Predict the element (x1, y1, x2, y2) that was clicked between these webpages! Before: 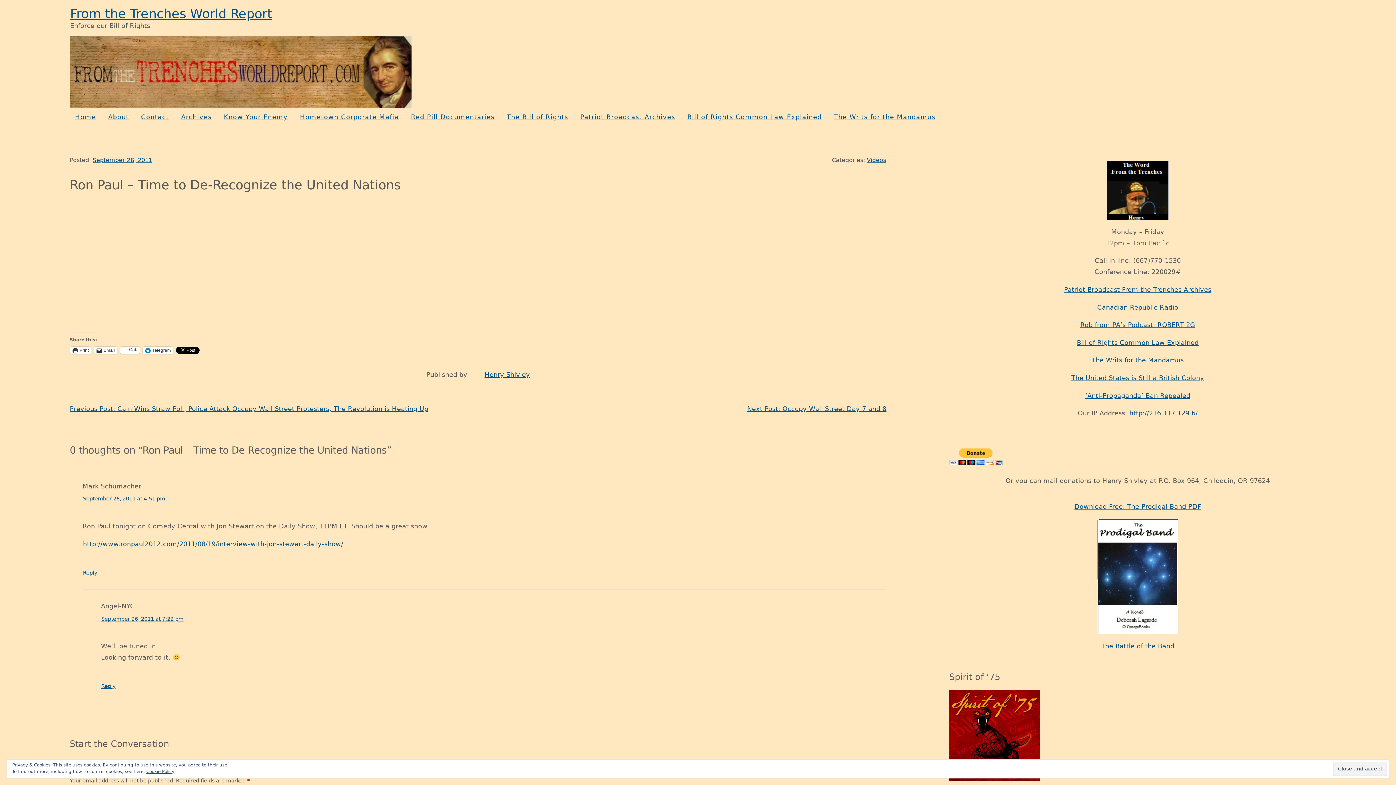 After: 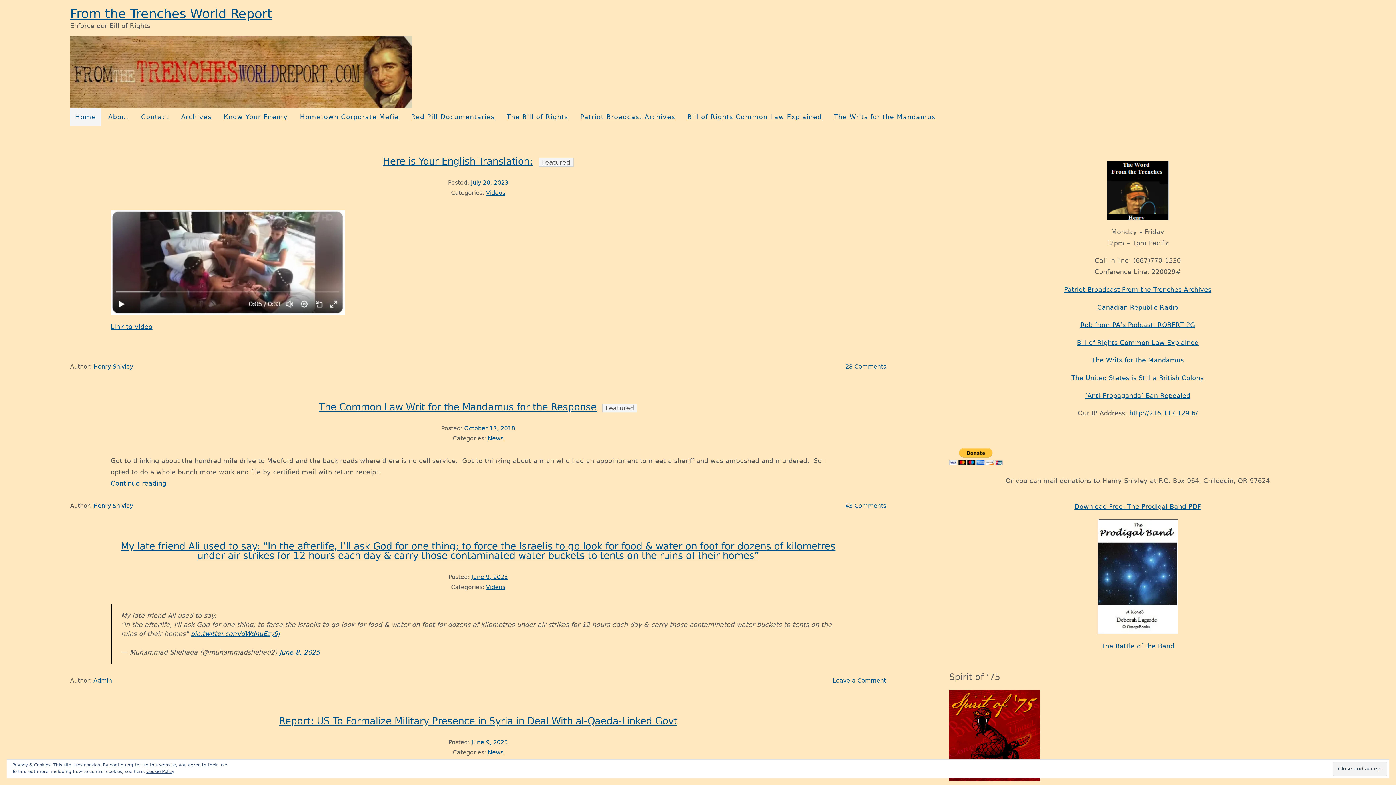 Action: bbox: (70, 6, 272, 21) label: From the Trenches World Report